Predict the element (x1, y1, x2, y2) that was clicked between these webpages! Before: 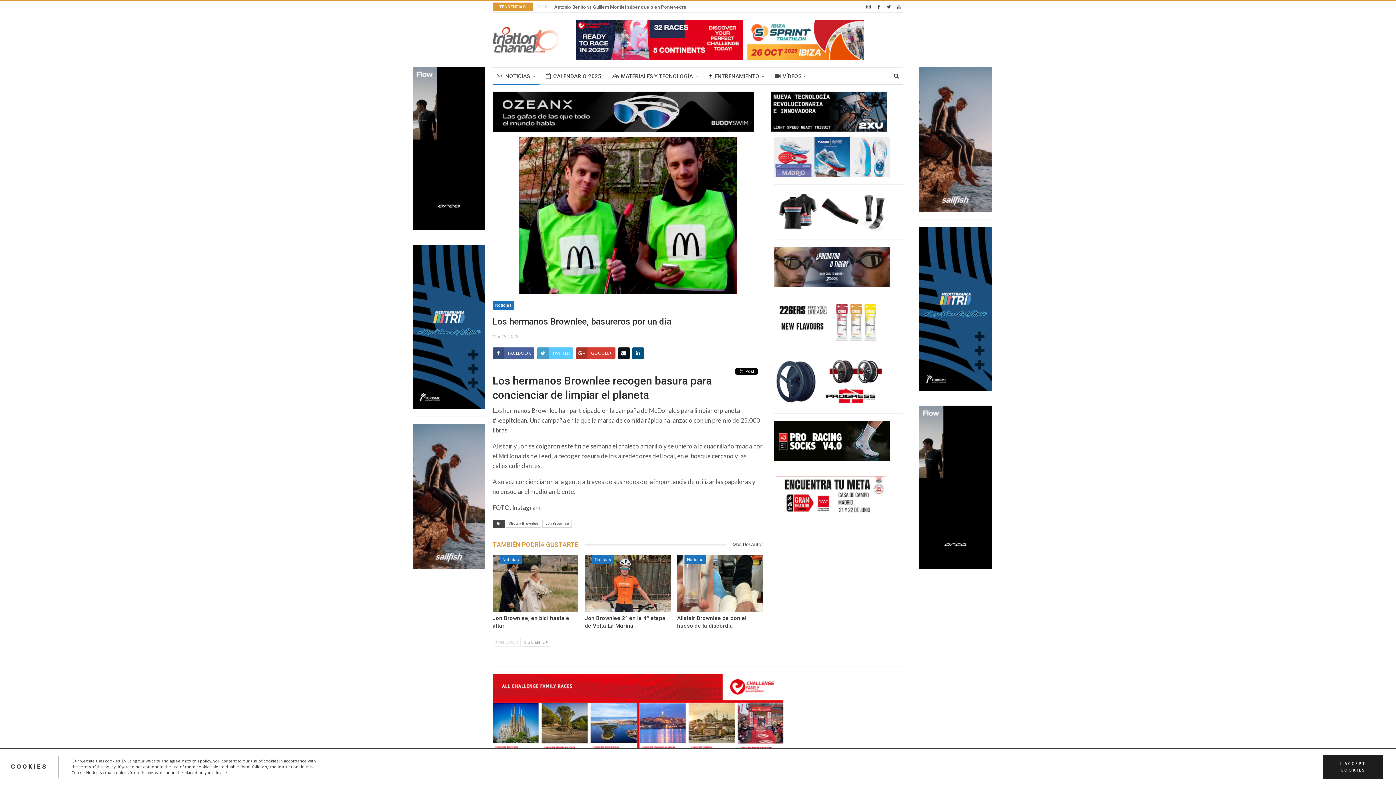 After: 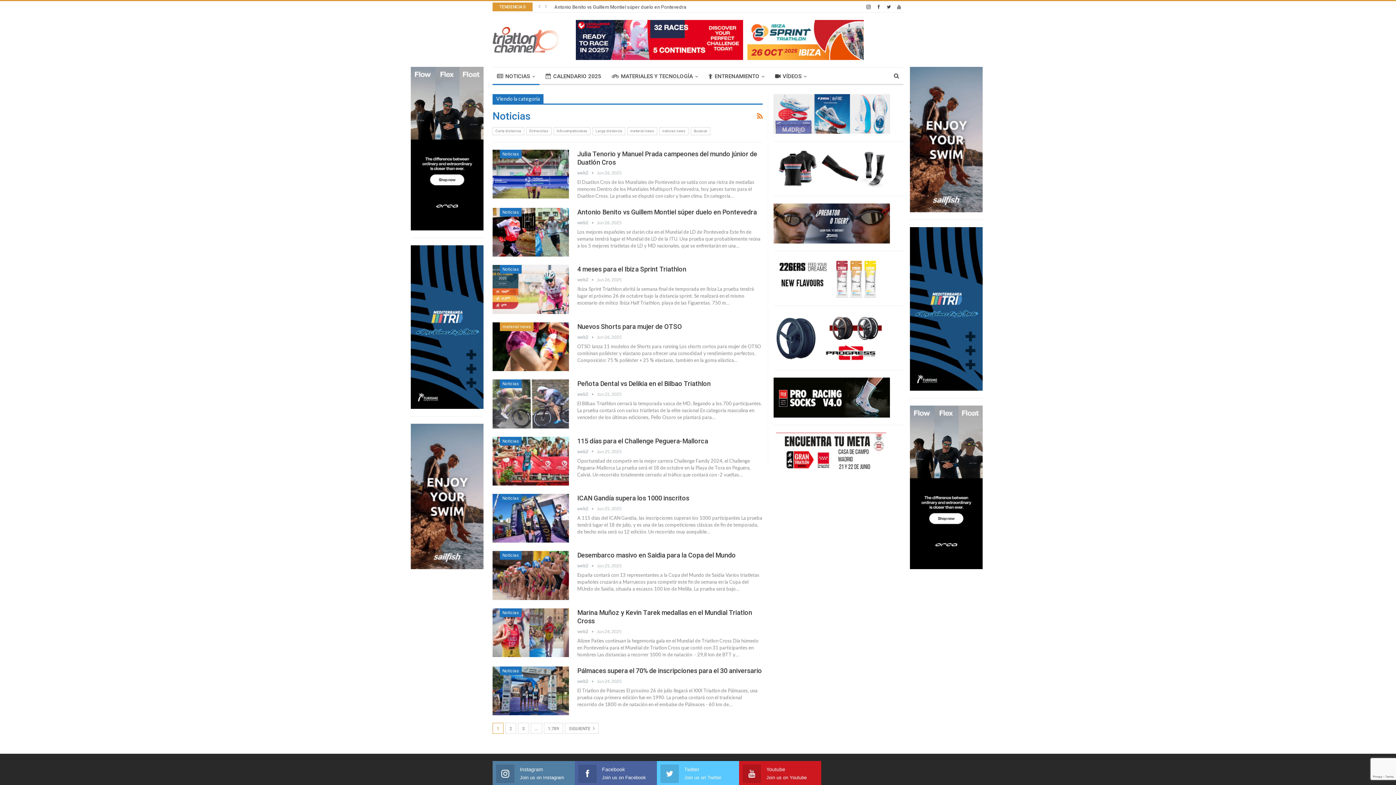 Action: label: Noticias bbox: (492, 301, 514, 309)